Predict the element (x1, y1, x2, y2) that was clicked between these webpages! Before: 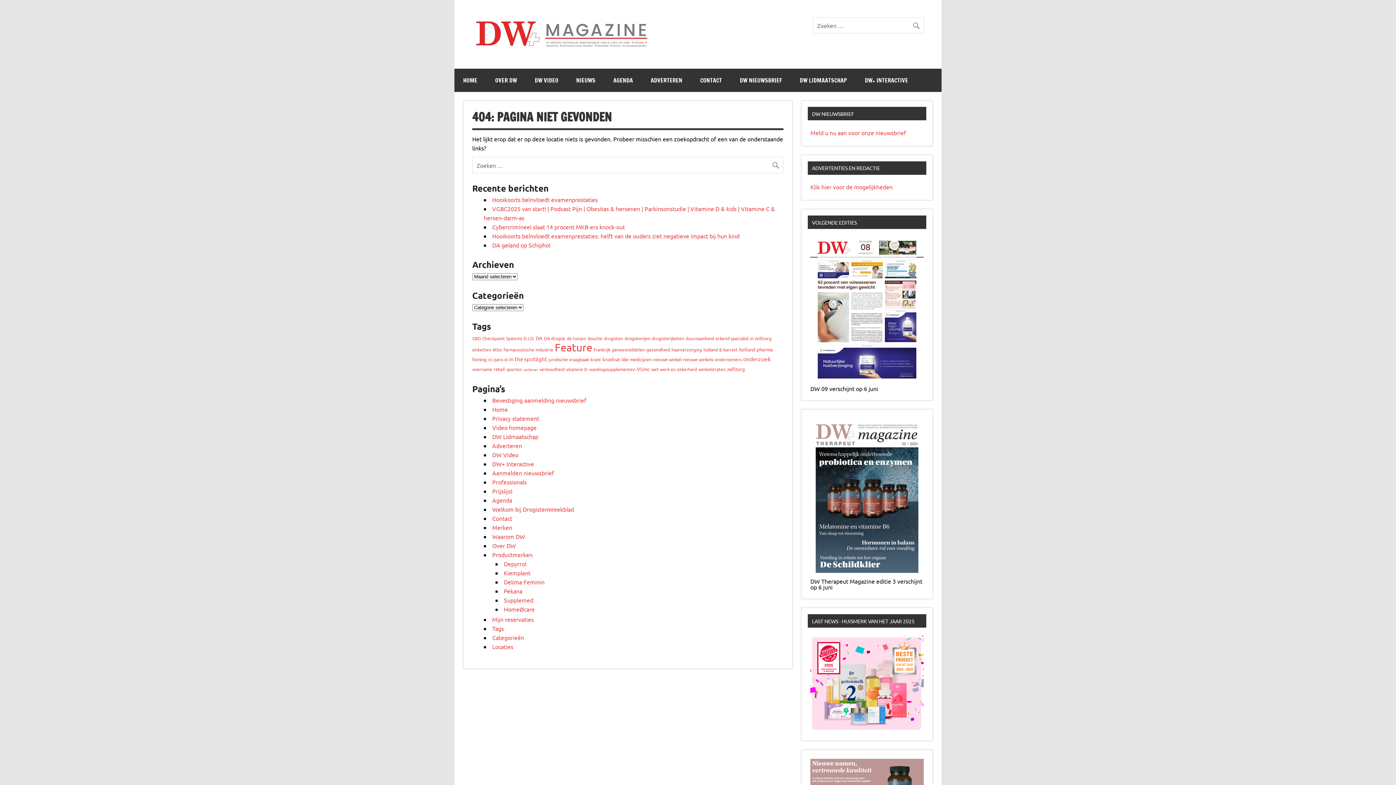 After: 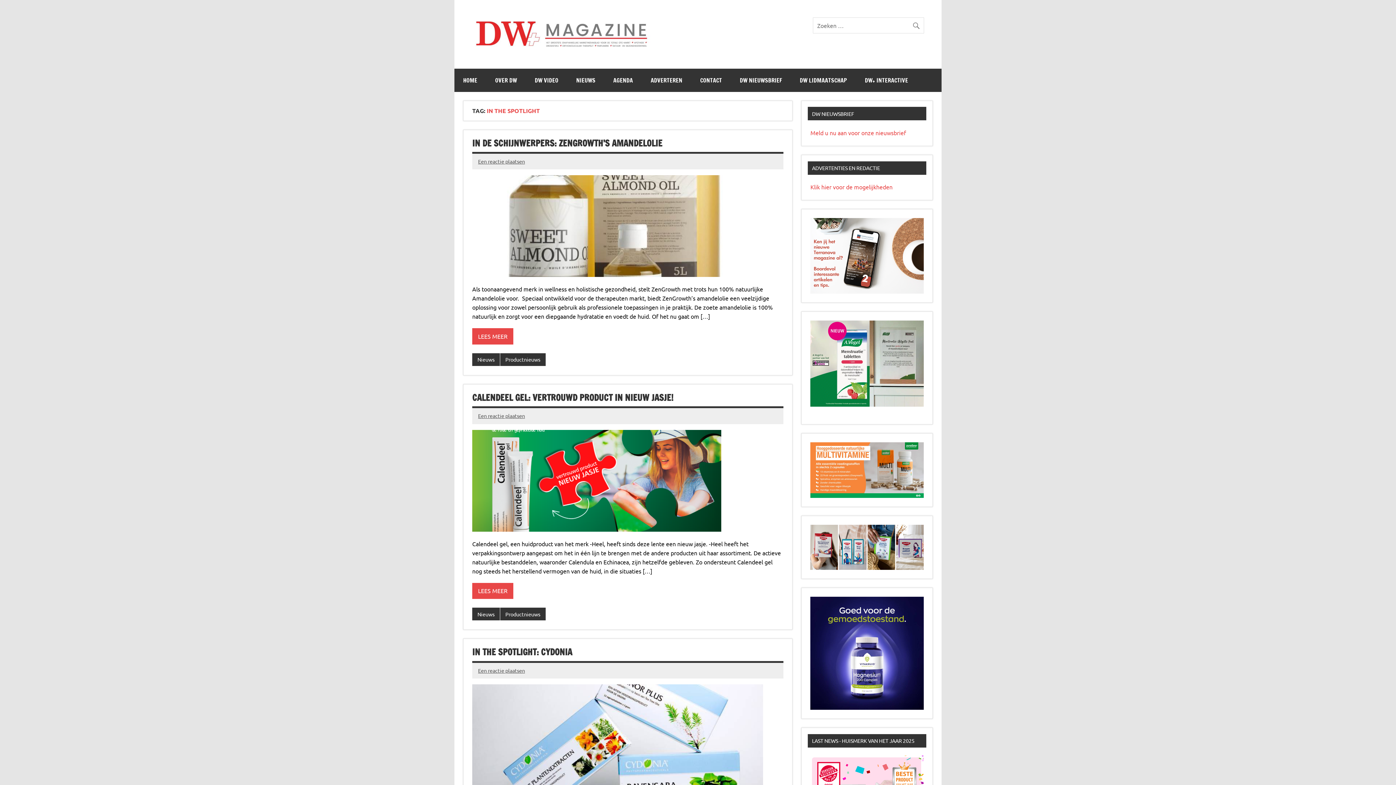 Action: bbox: (509, 355, 547, 362) label: in the spotlight (5 items)